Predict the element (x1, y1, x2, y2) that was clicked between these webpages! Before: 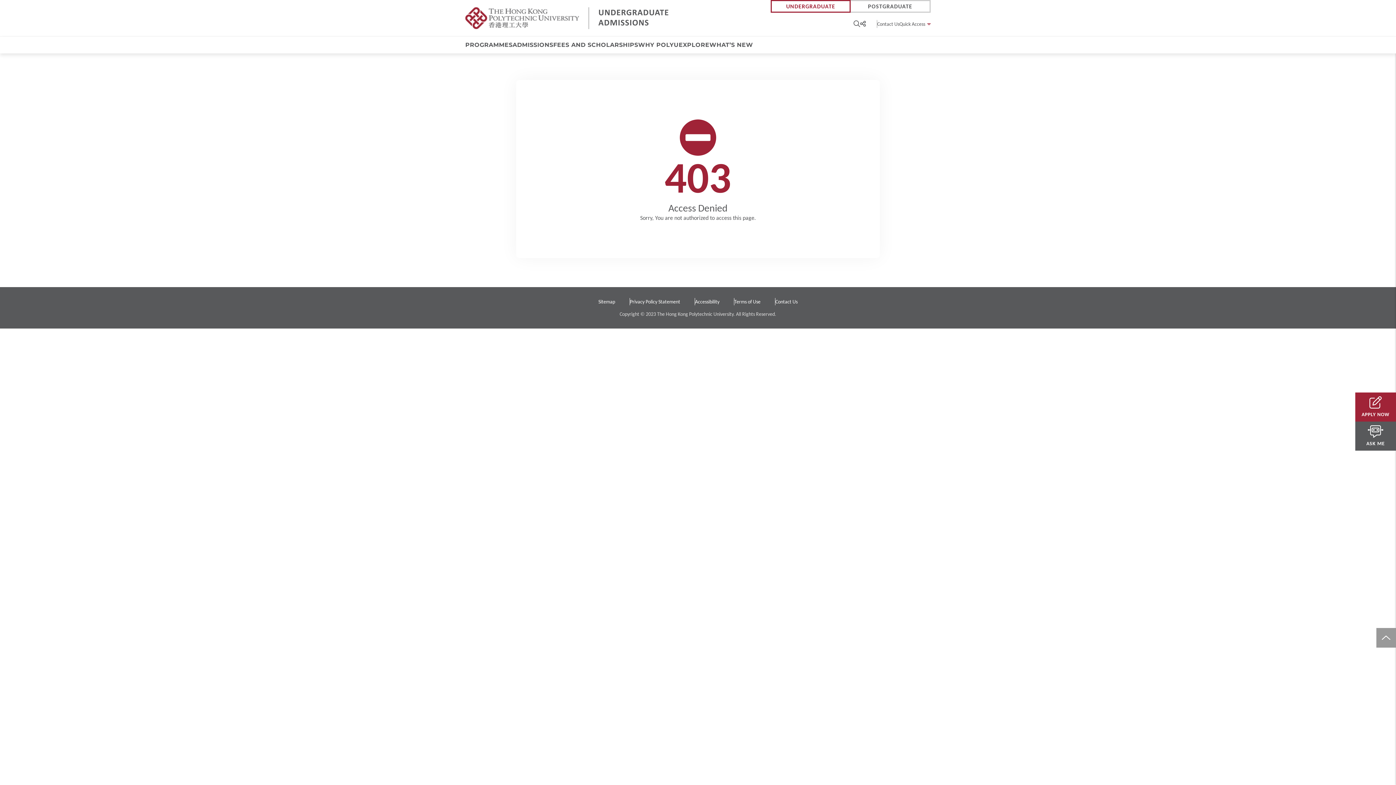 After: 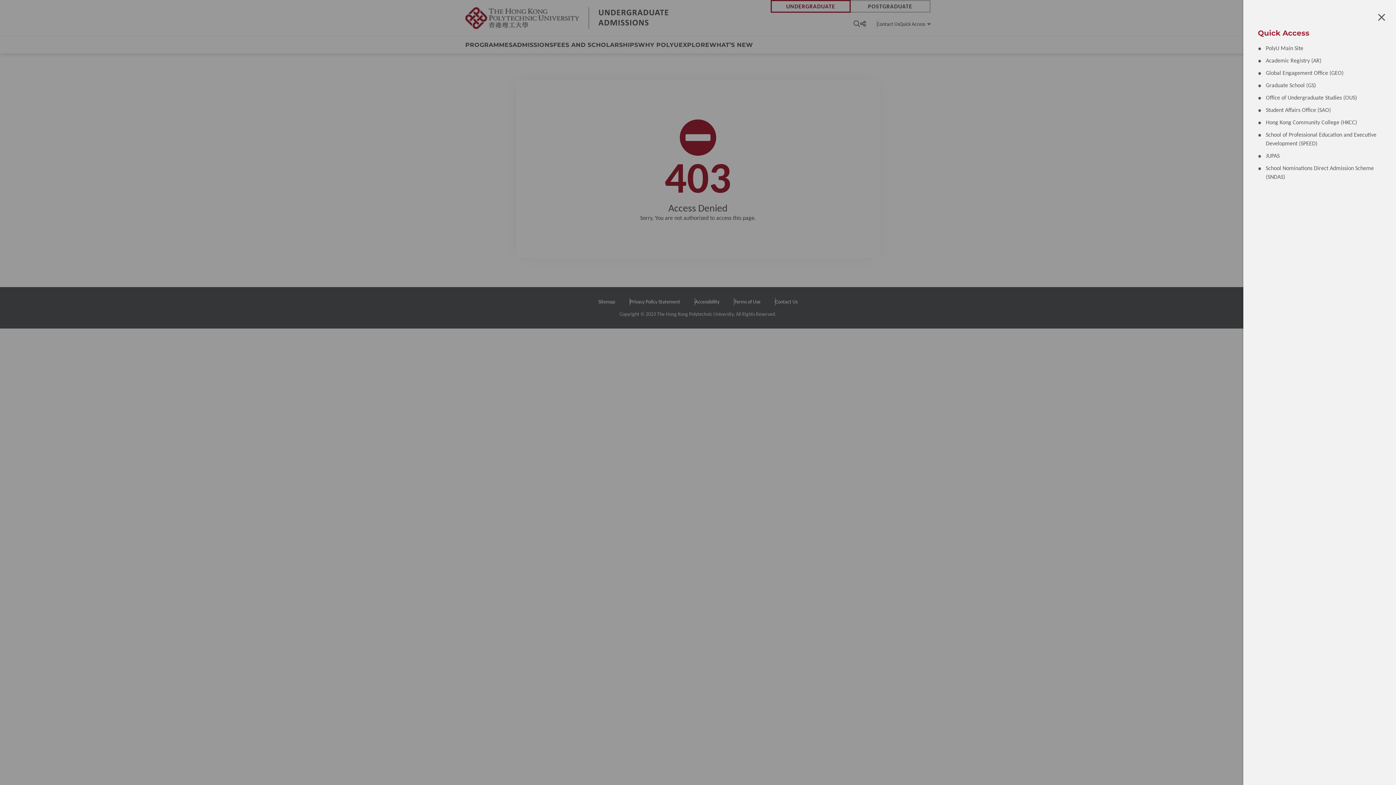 Action: bbox: (899, 21, 930, 27) label: Quick Access